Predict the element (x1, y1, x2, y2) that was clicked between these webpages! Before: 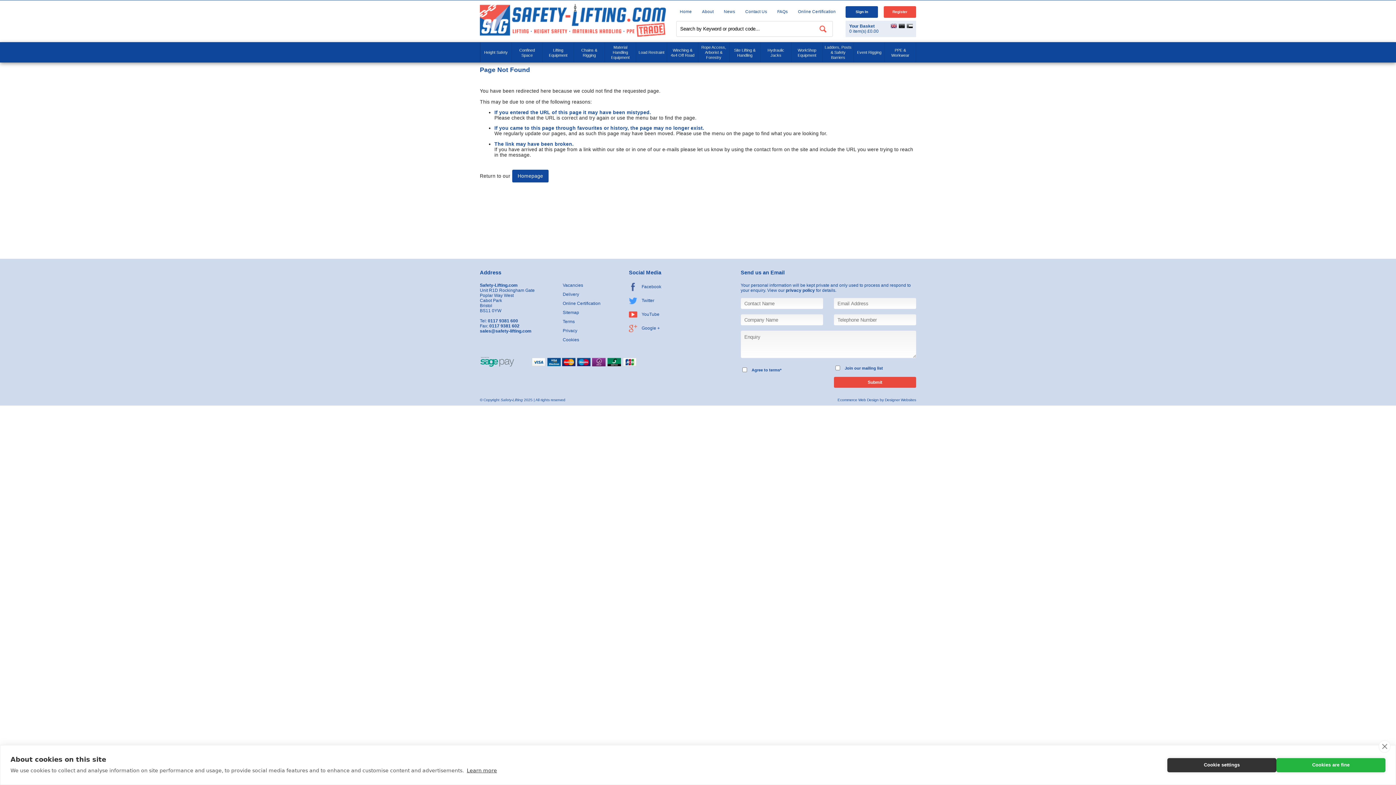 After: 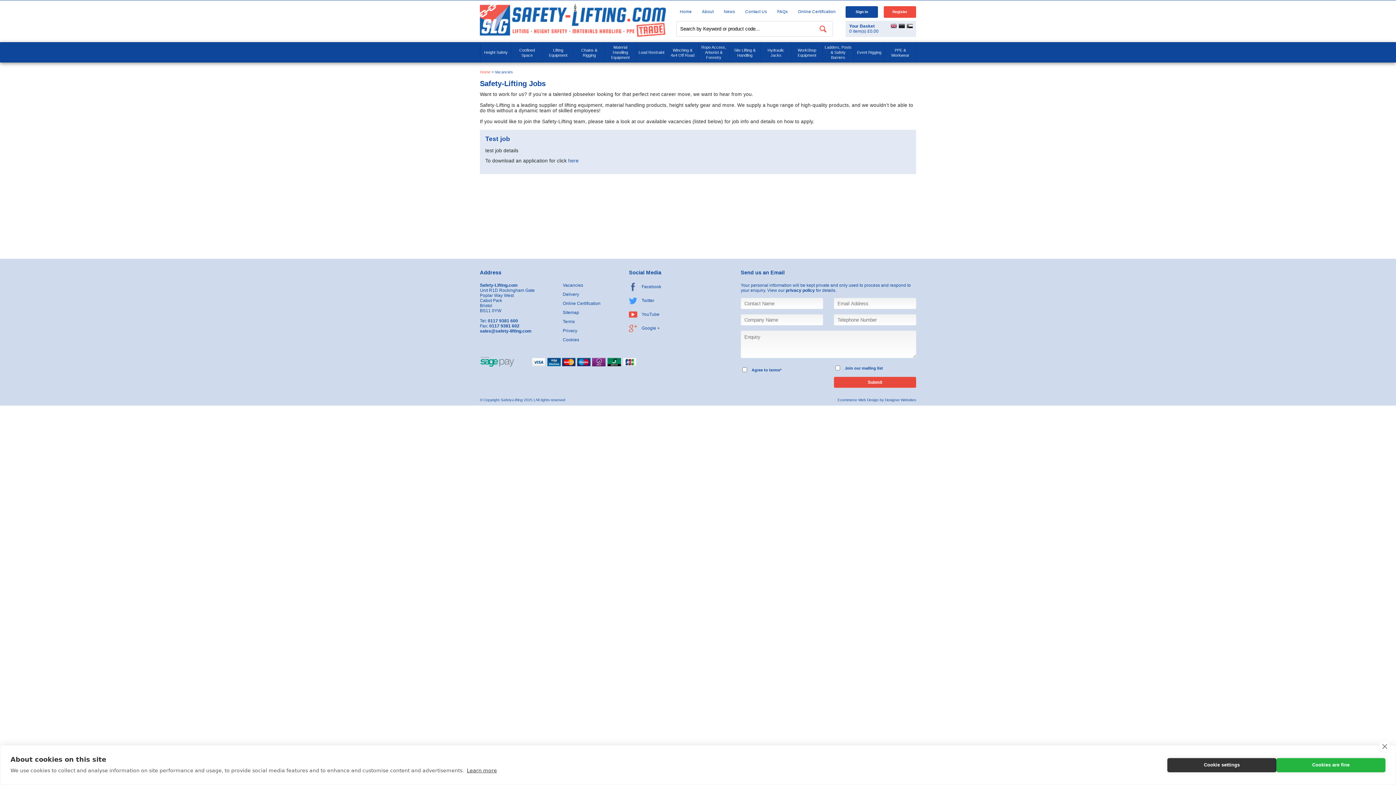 Action: label: Vacancies bbox: (562, 282, 618, 288)